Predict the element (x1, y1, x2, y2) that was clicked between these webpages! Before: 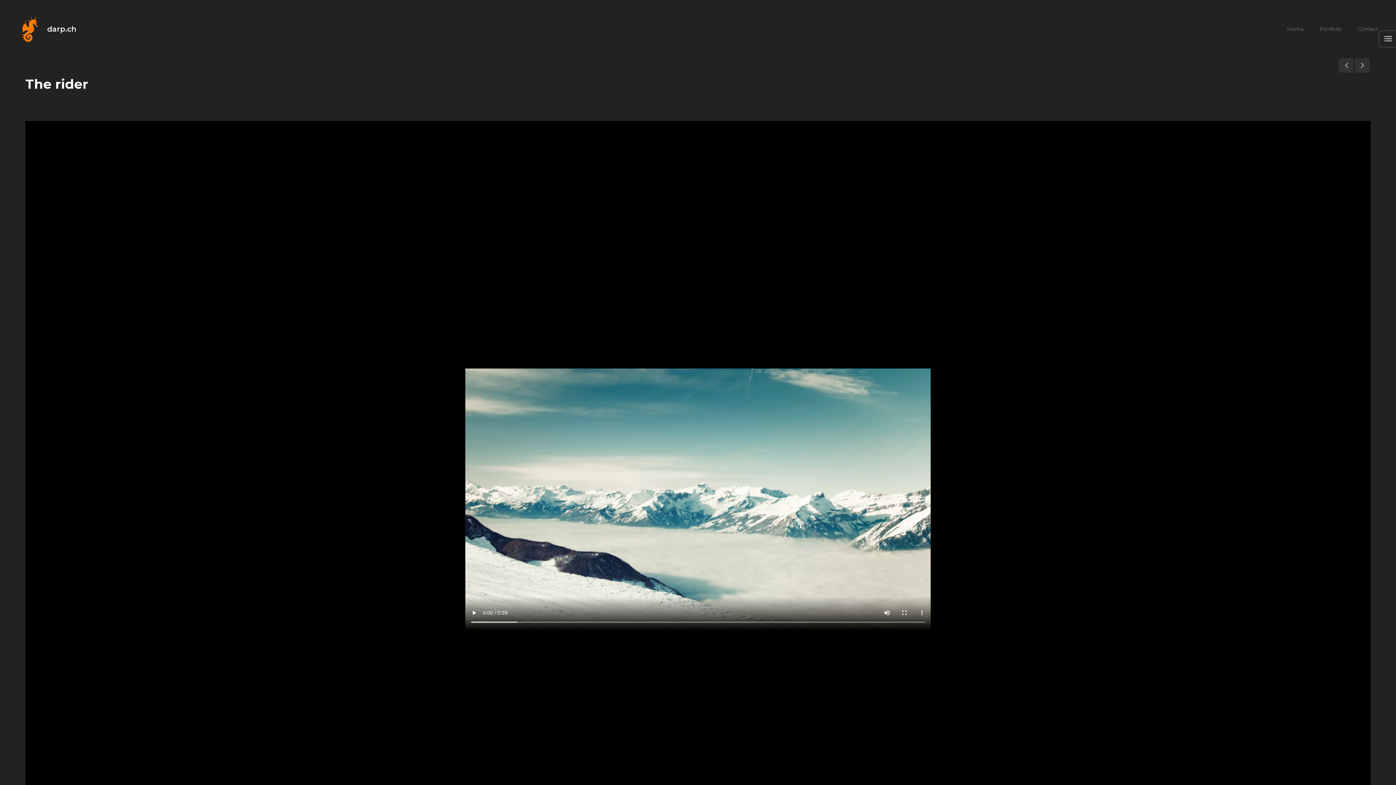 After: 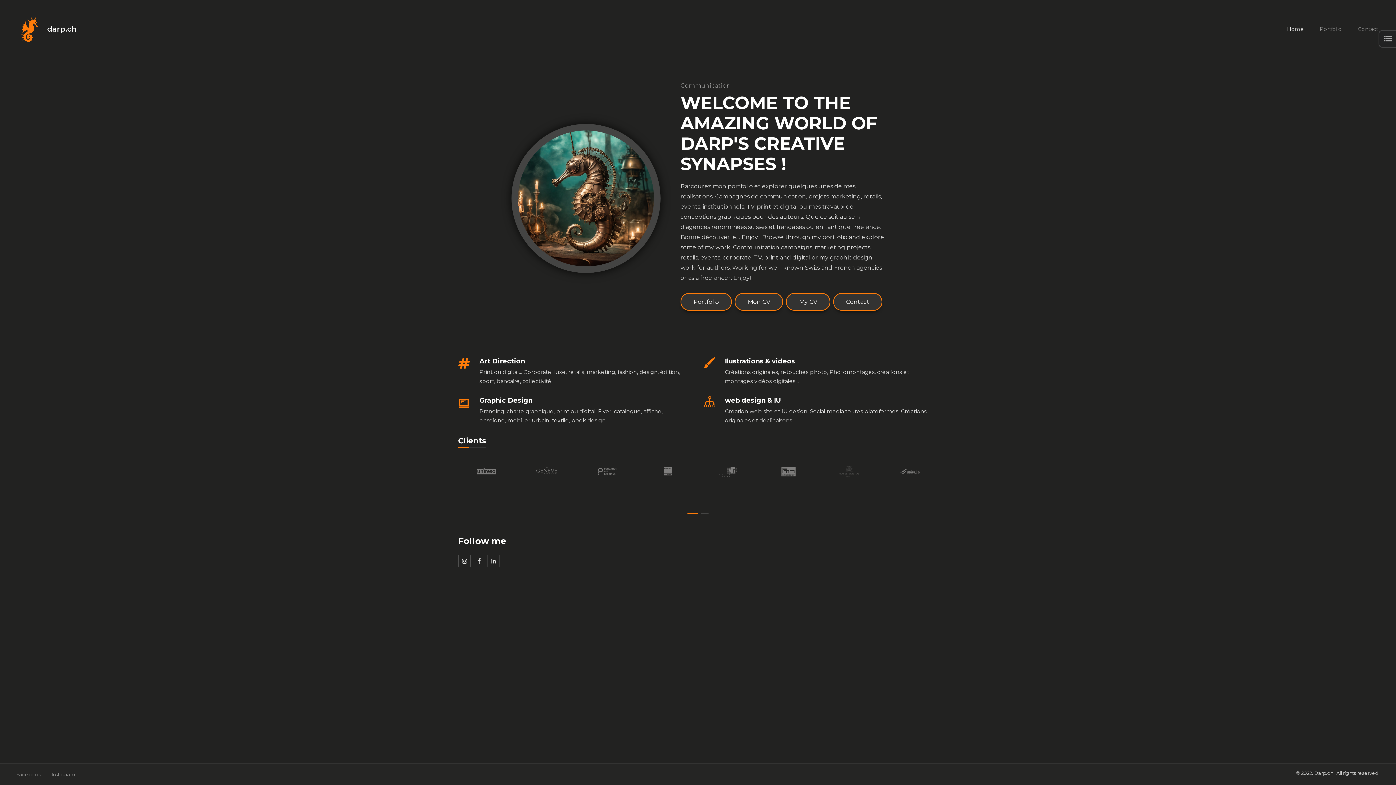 Action: bbox: (18, 34, 39, 41)